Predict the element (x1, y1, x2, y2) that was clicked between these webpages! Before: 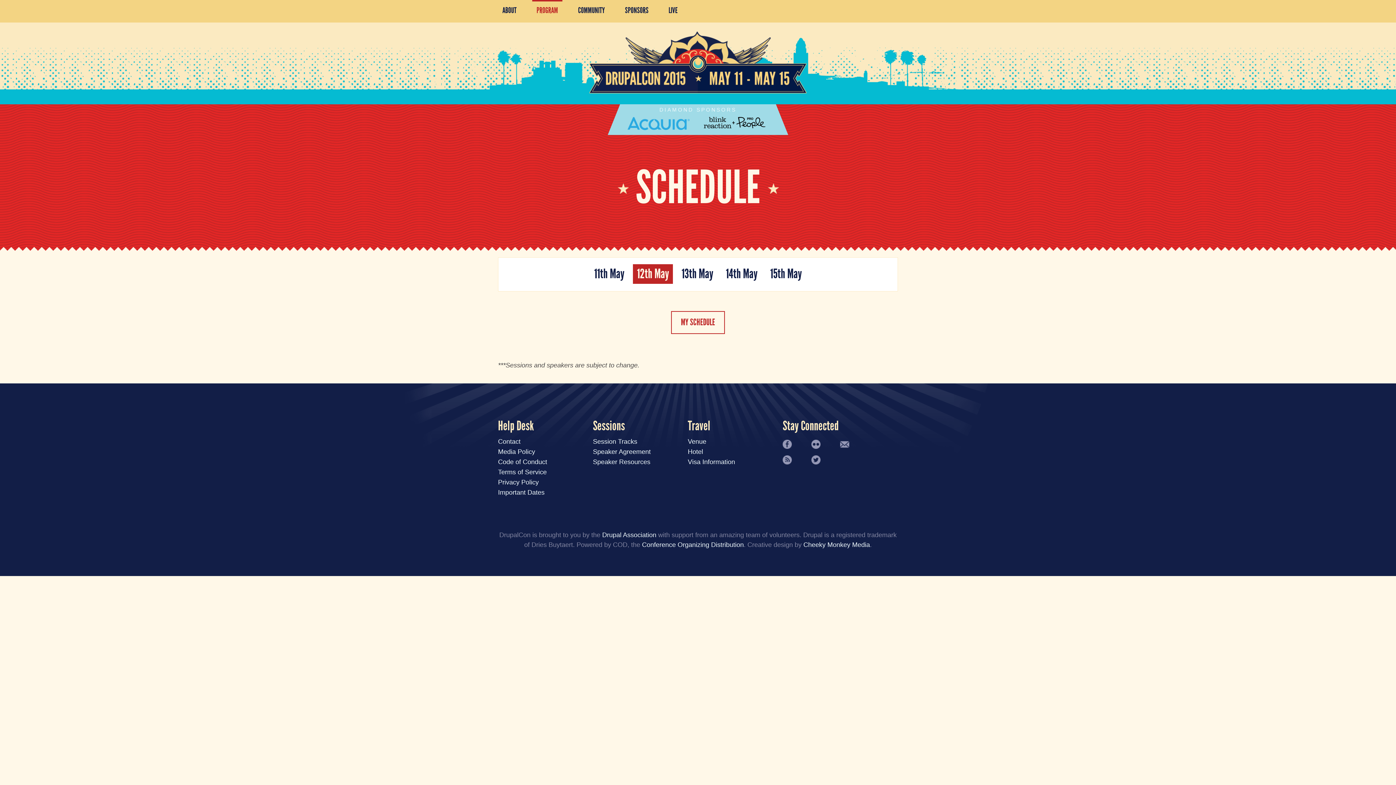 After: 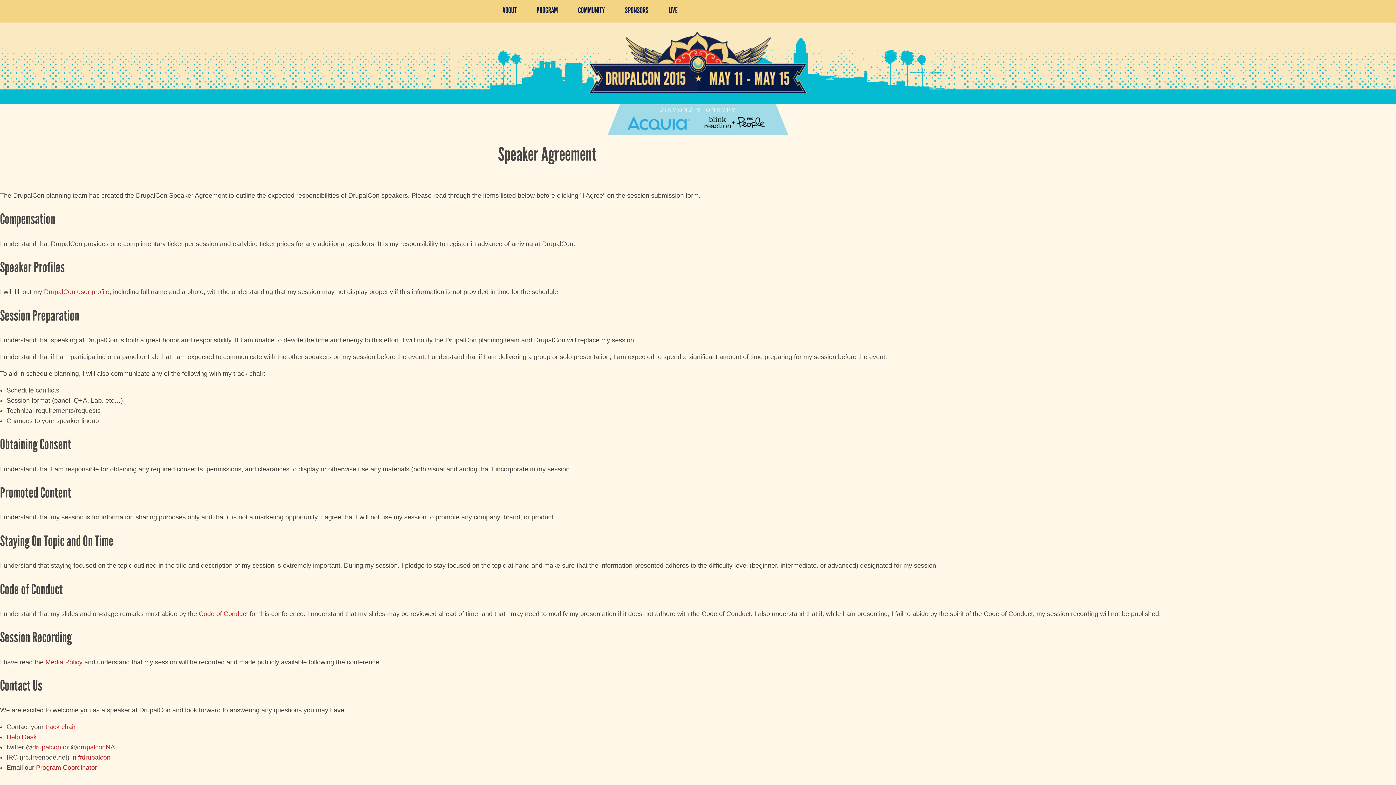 Action: bbox: (593, 448, 650, 455) label: Speaker Agreement